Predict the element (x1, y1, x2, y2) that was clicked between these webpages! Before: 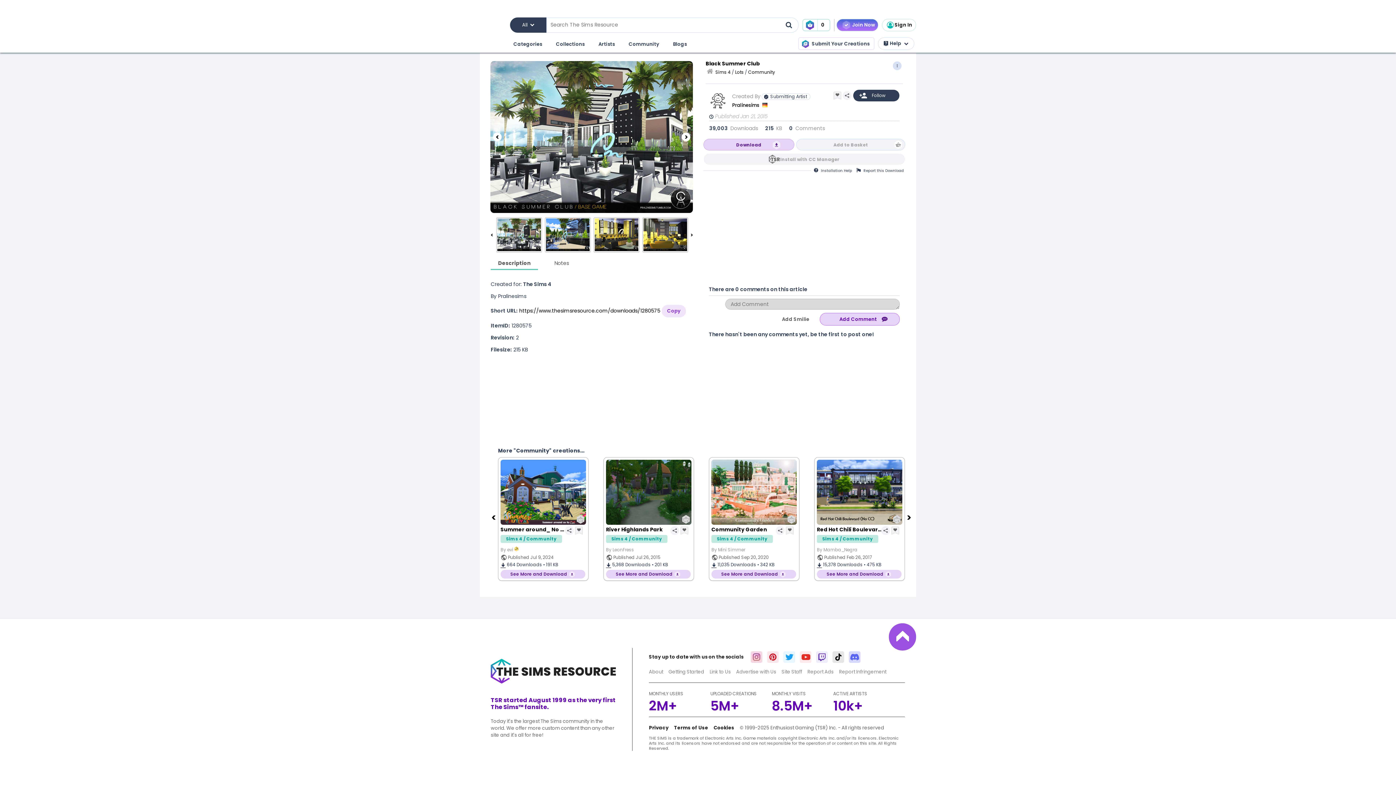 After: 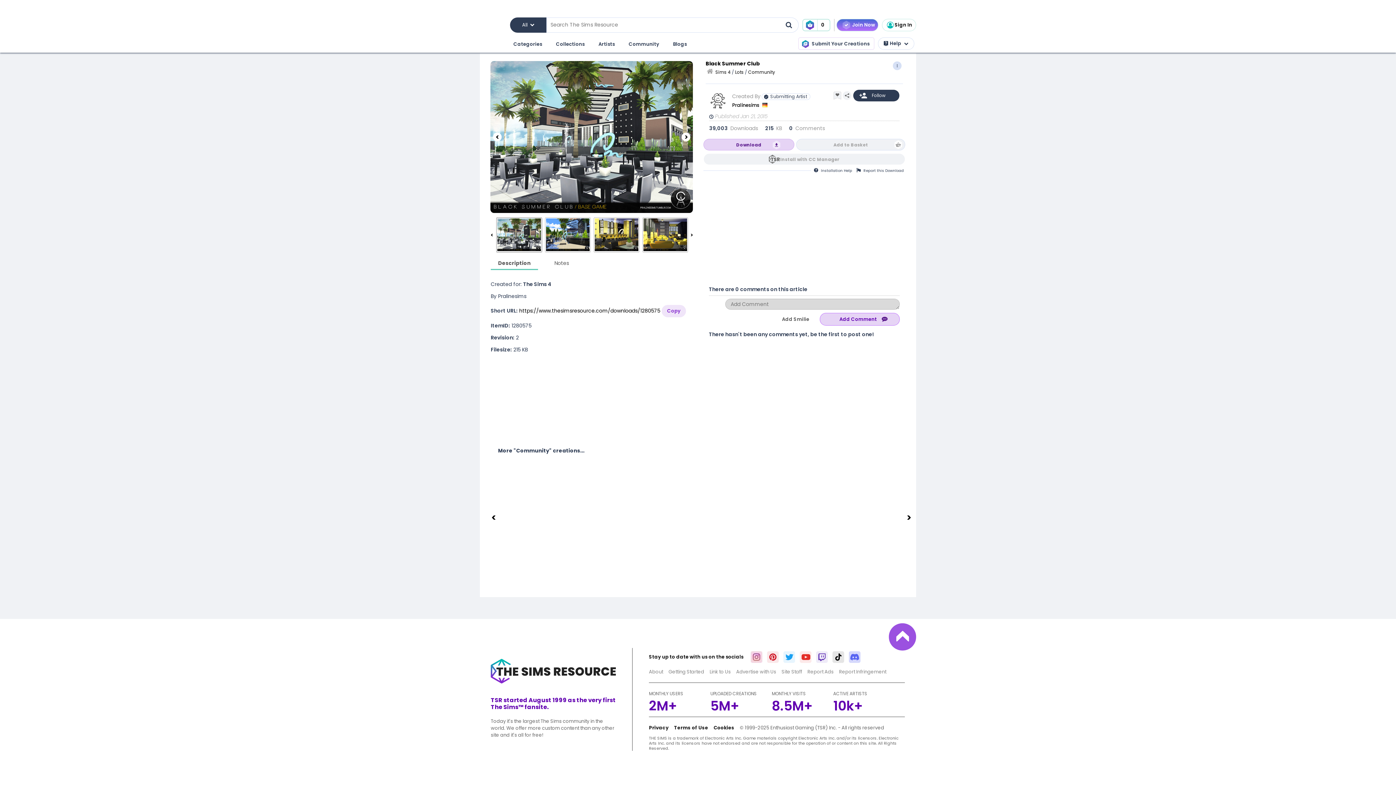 Action: bbox: (496, 217, 542, 252)